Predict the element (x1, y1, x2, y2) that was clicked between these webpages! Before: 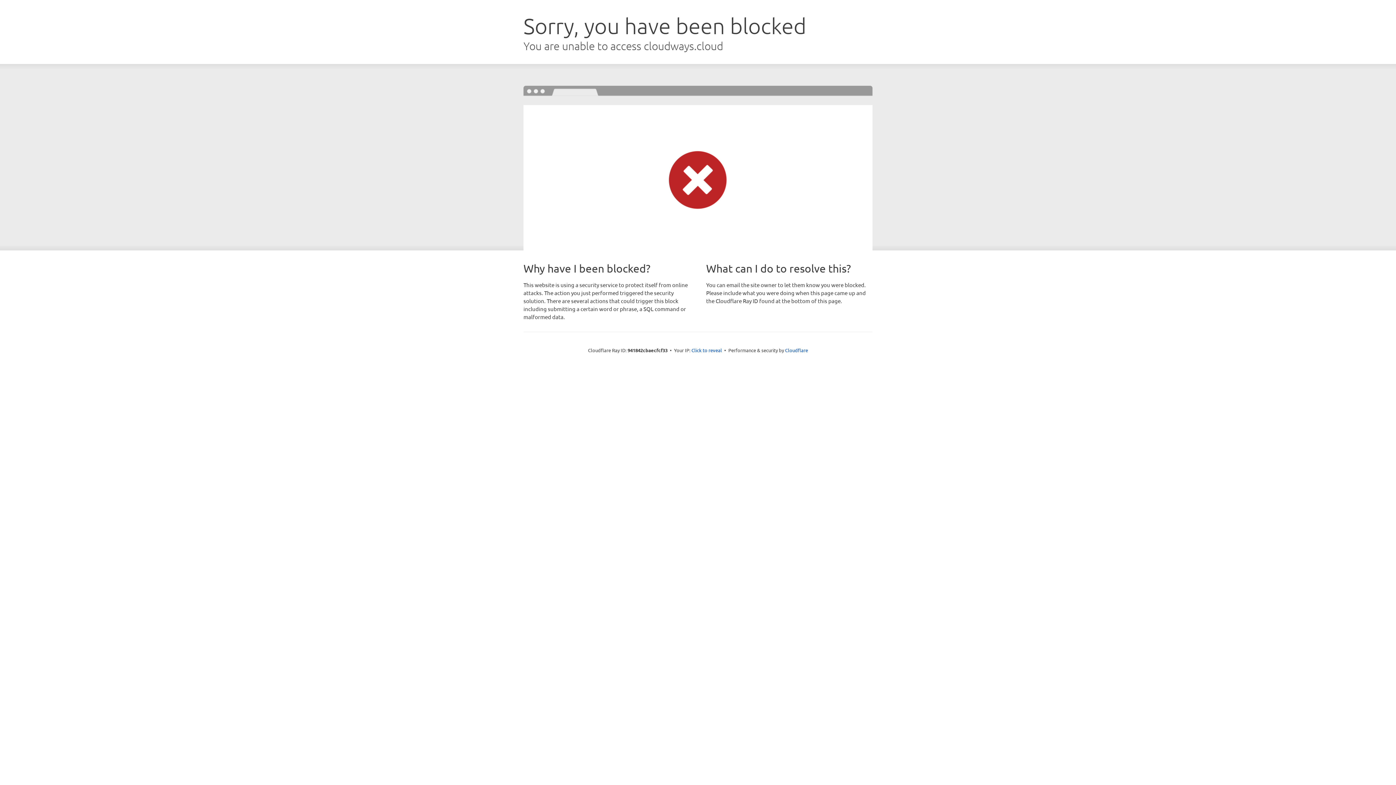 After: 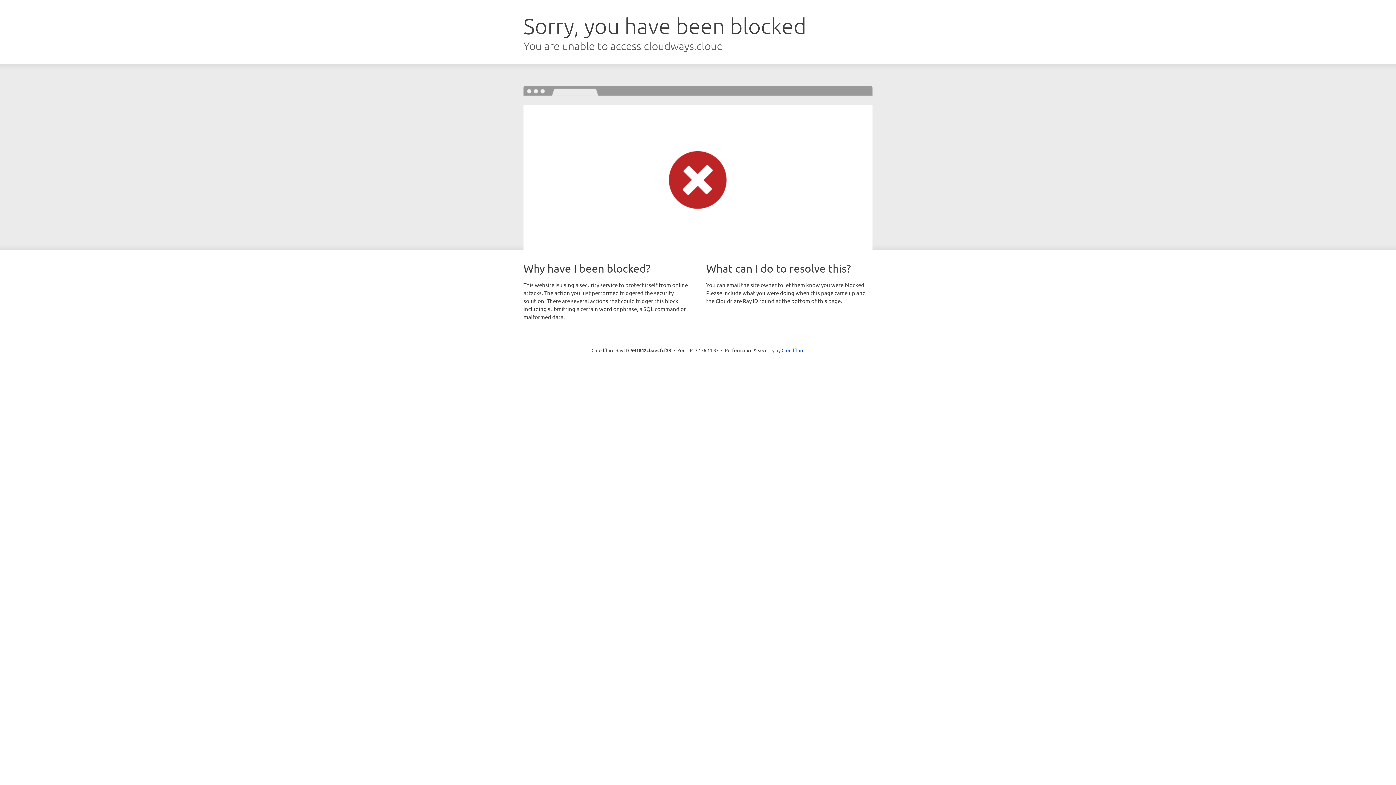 Action: bbox: (691, 346, 722, 353) label: Click to reveal